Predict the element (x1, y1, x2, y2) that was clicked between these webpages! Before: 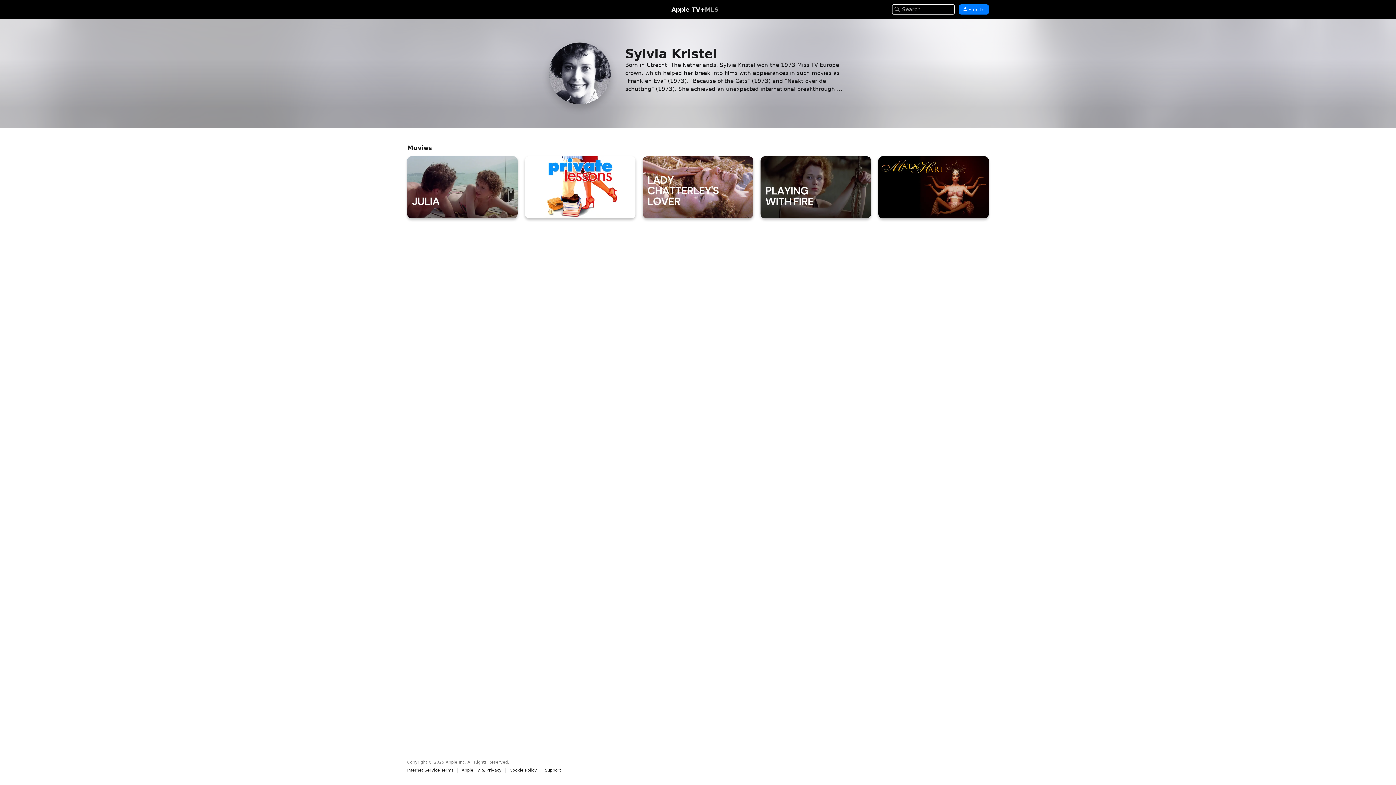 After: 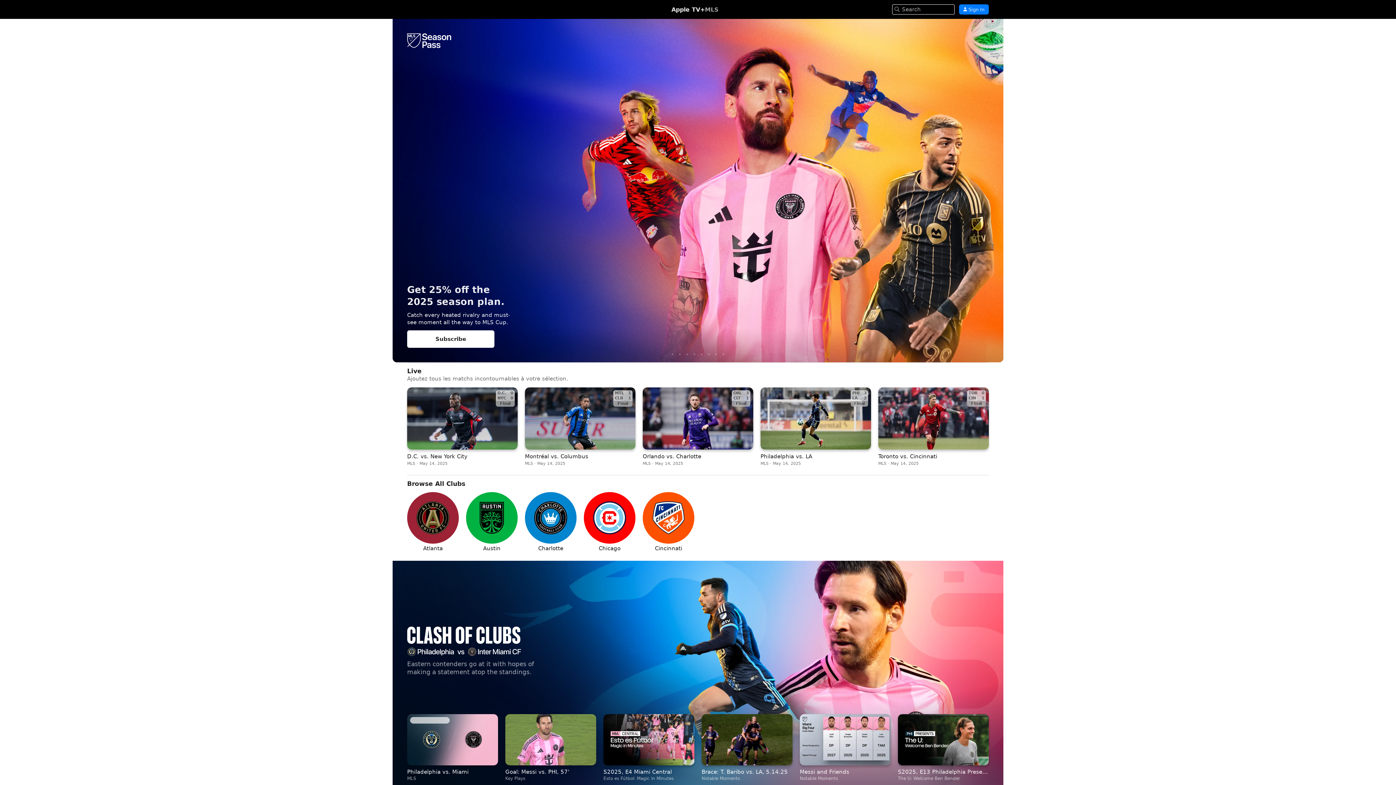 Action: label: MLS bbox: (705, 6, 718, 12)